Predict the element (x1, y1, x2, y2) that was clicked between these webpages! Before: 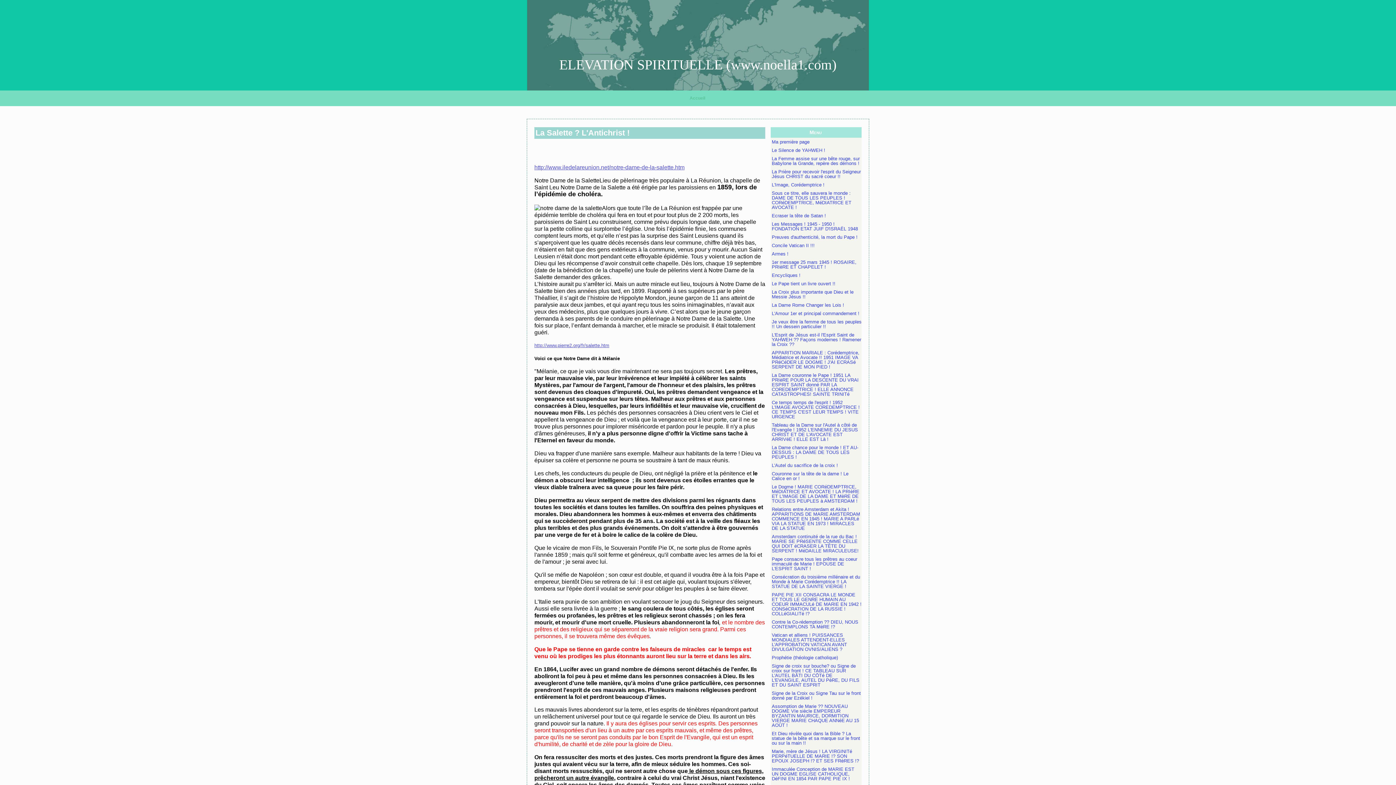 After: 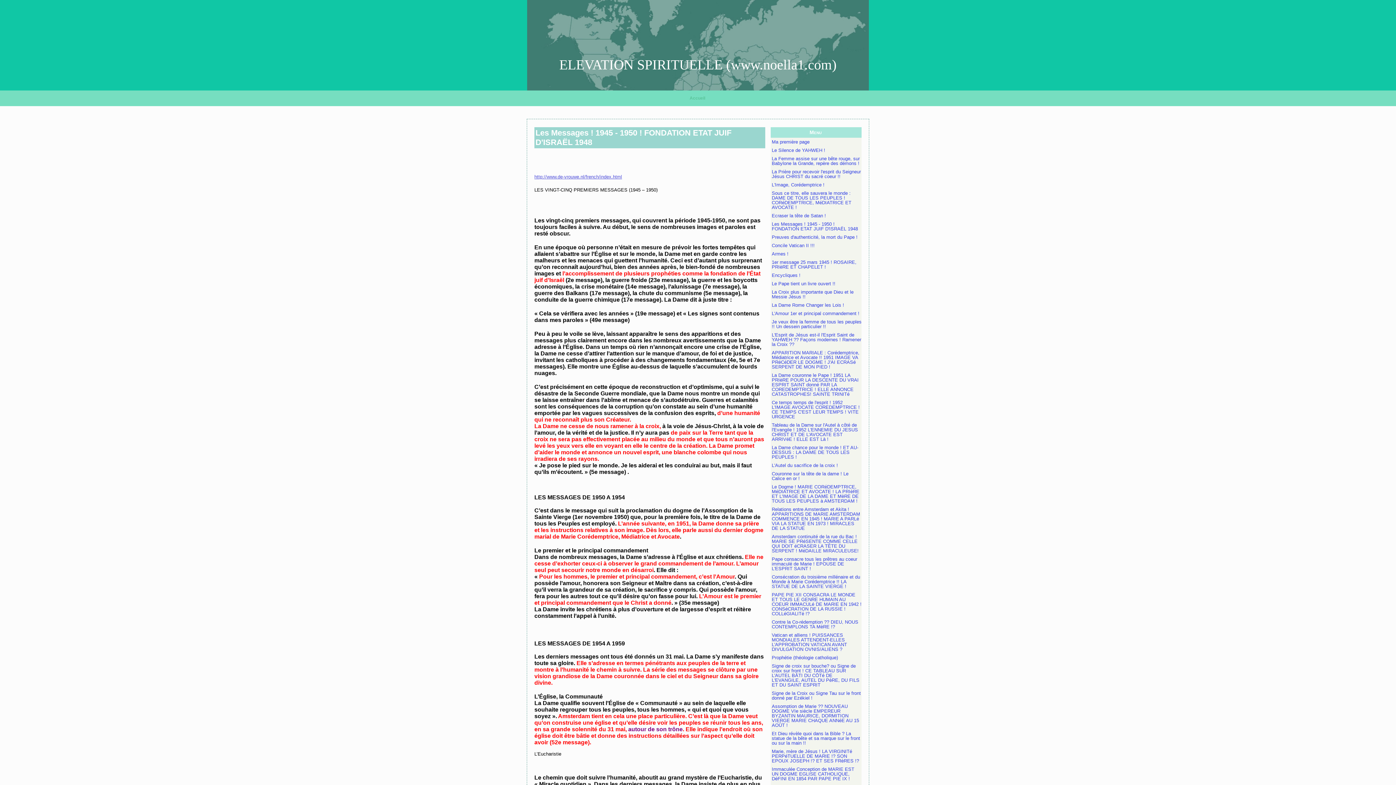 Action: bbox: (770, 220, 861, 233) label: Les Messages ! 1945 - 1950 ! FONDATION ETAT JUIF D'ISRAËL 1948